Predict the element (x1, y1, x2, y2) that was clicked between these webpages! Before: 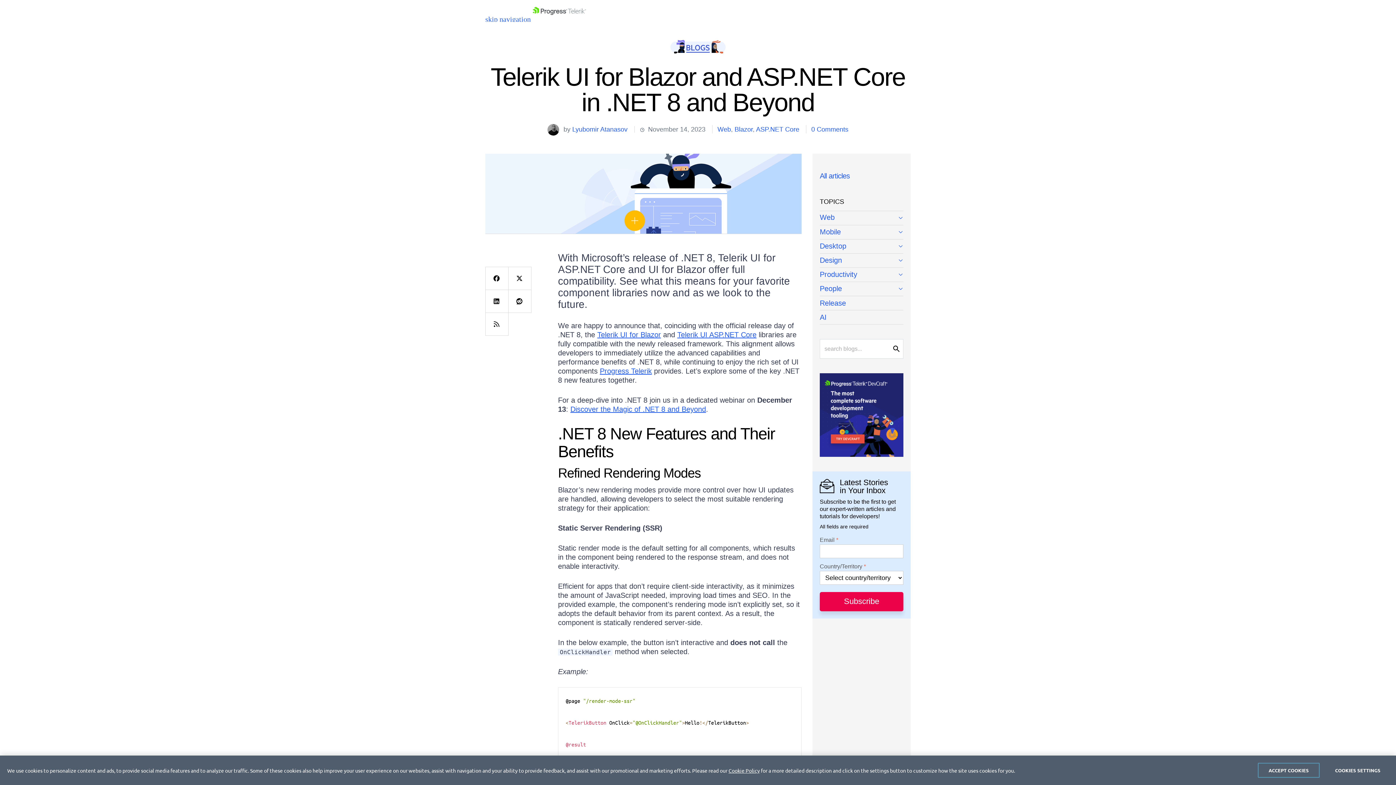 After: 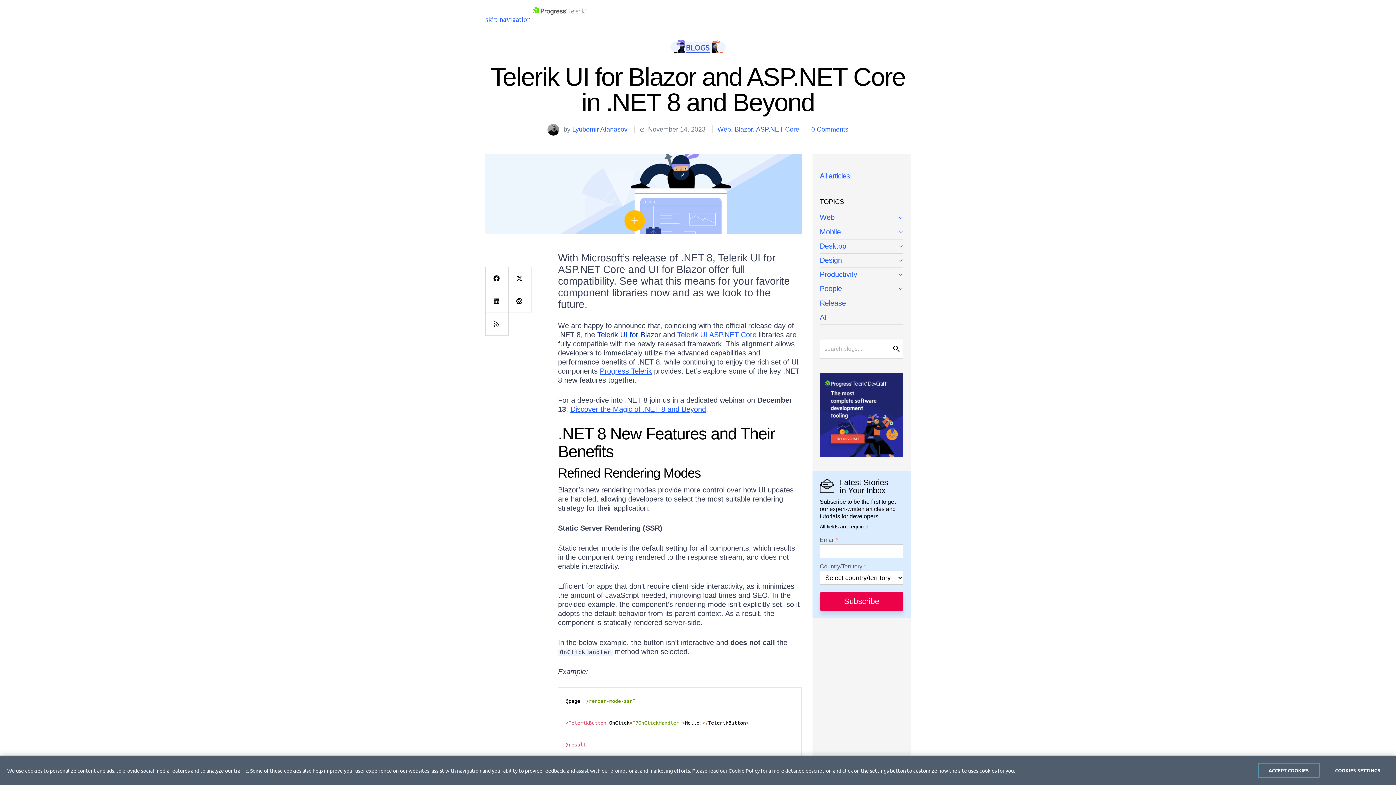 Action: bbox: (597, 330, 661, 338) label: Telerik UI for Blazor